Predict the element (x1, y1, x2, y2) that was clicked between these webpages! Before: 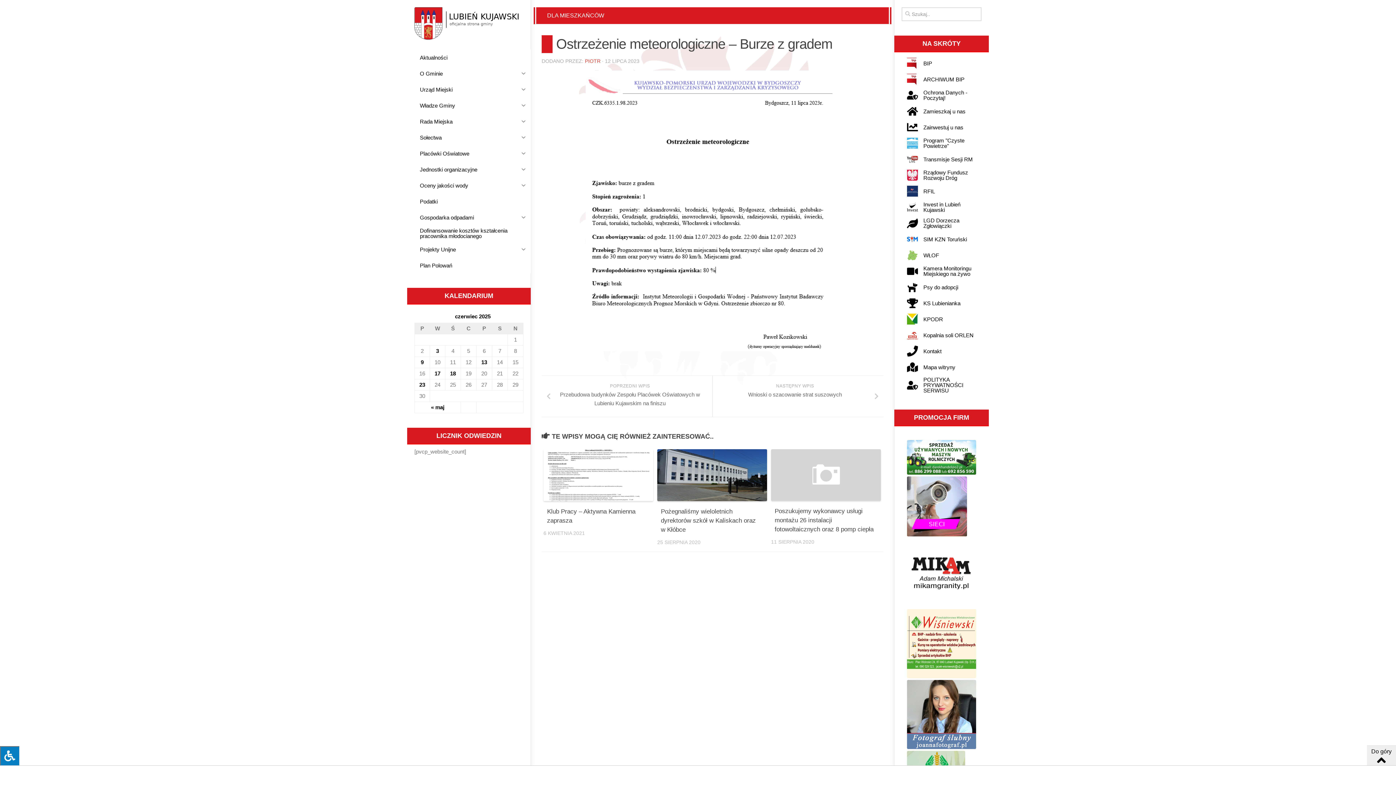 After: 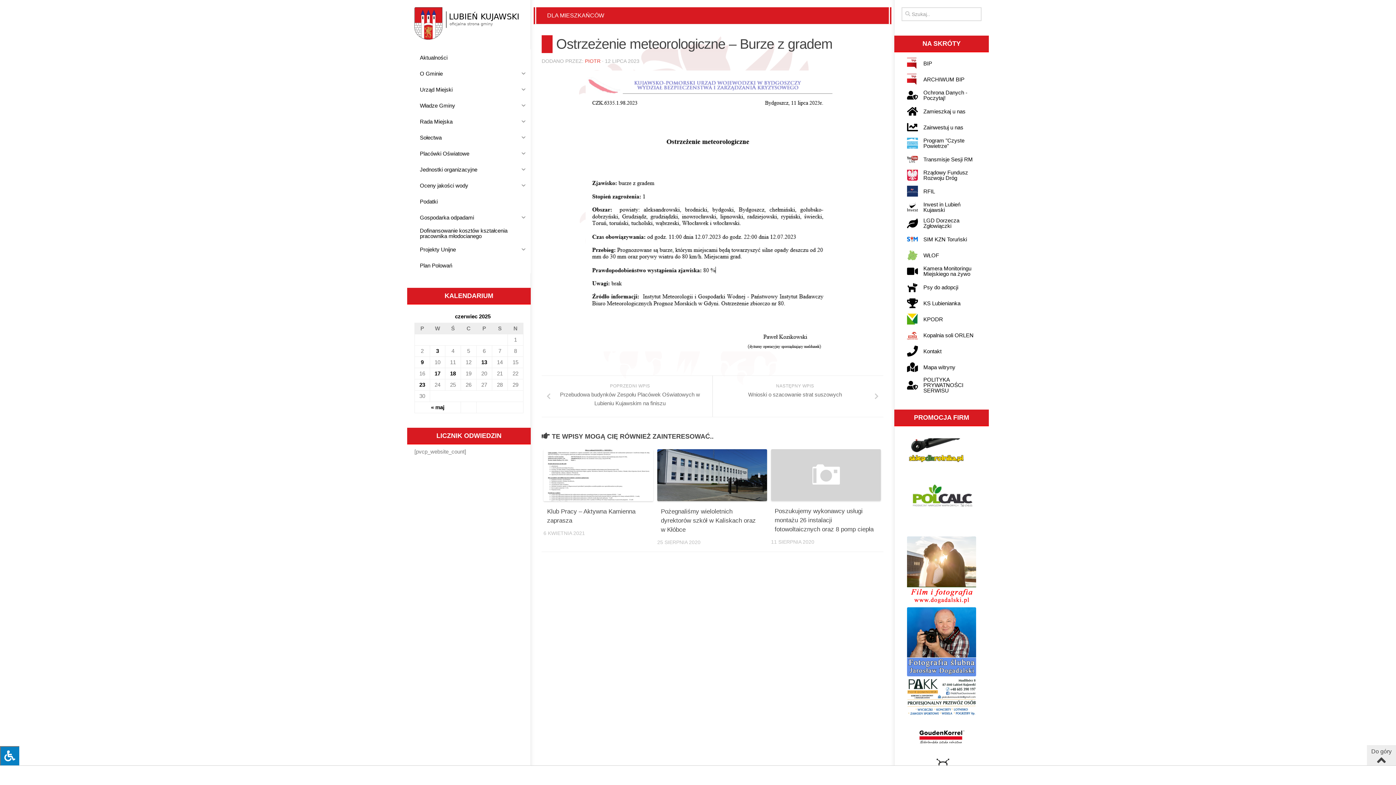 Action: label: Do góry bbox: (1367, 745, 1396, 765)